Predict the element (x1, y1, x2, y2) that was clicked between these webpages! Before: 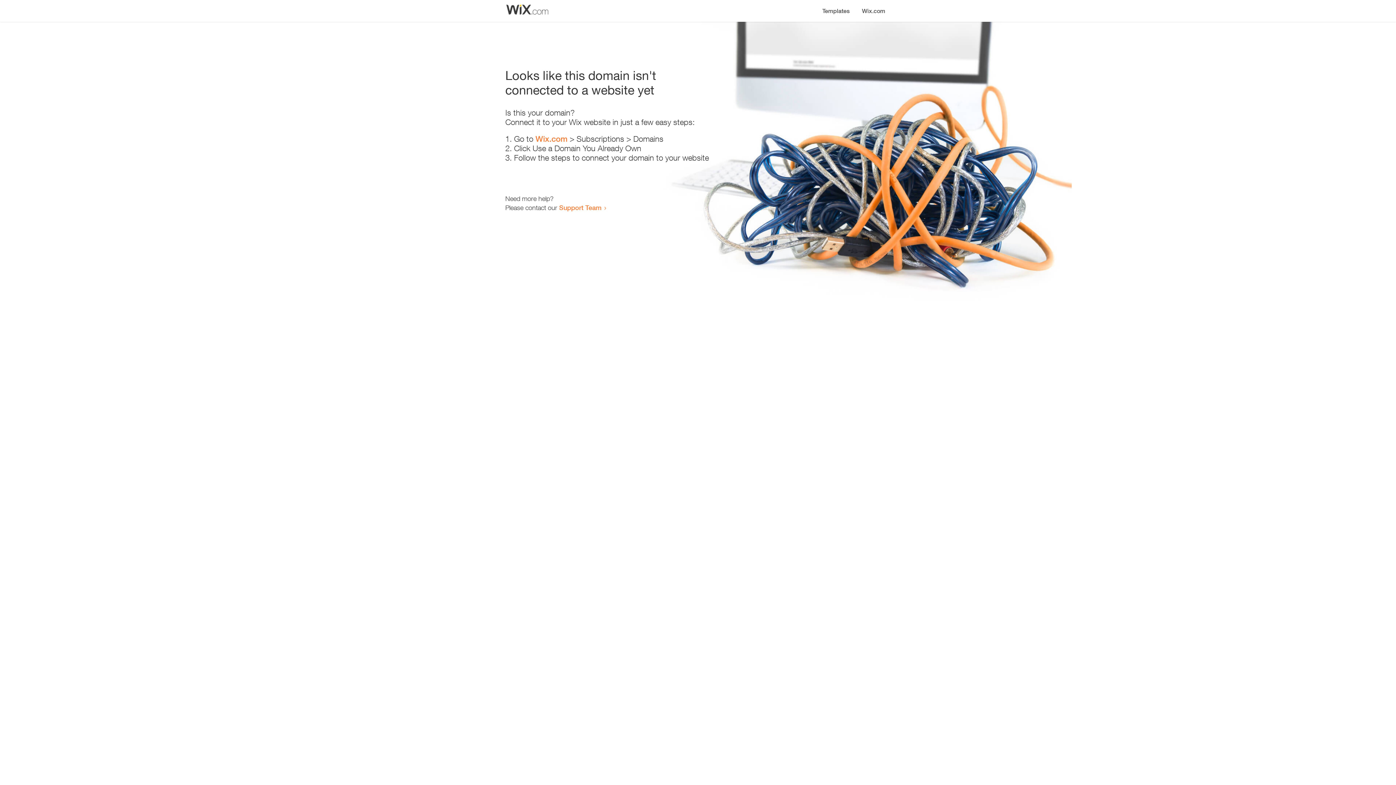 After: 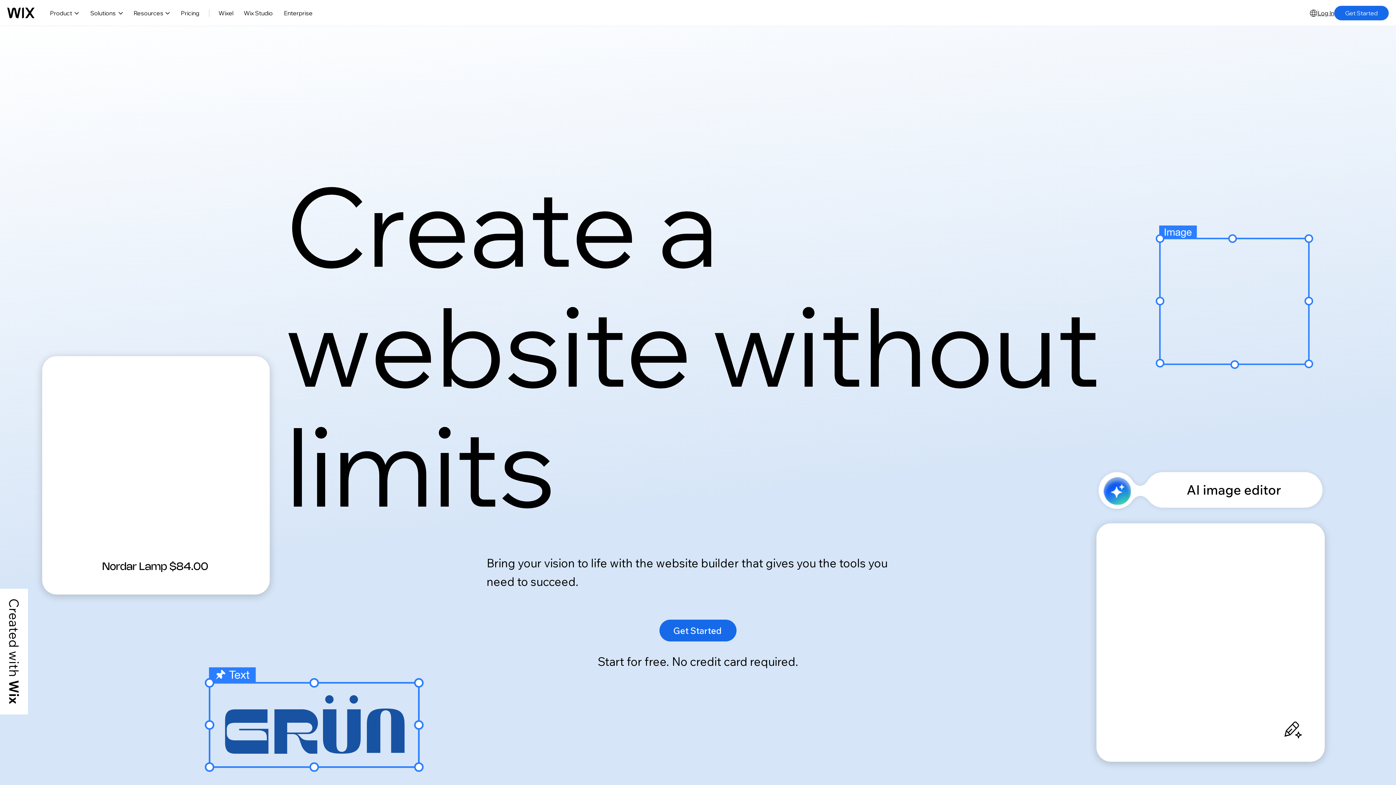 Action: bbox: (535, 134, 567, 143) label: Wix.com